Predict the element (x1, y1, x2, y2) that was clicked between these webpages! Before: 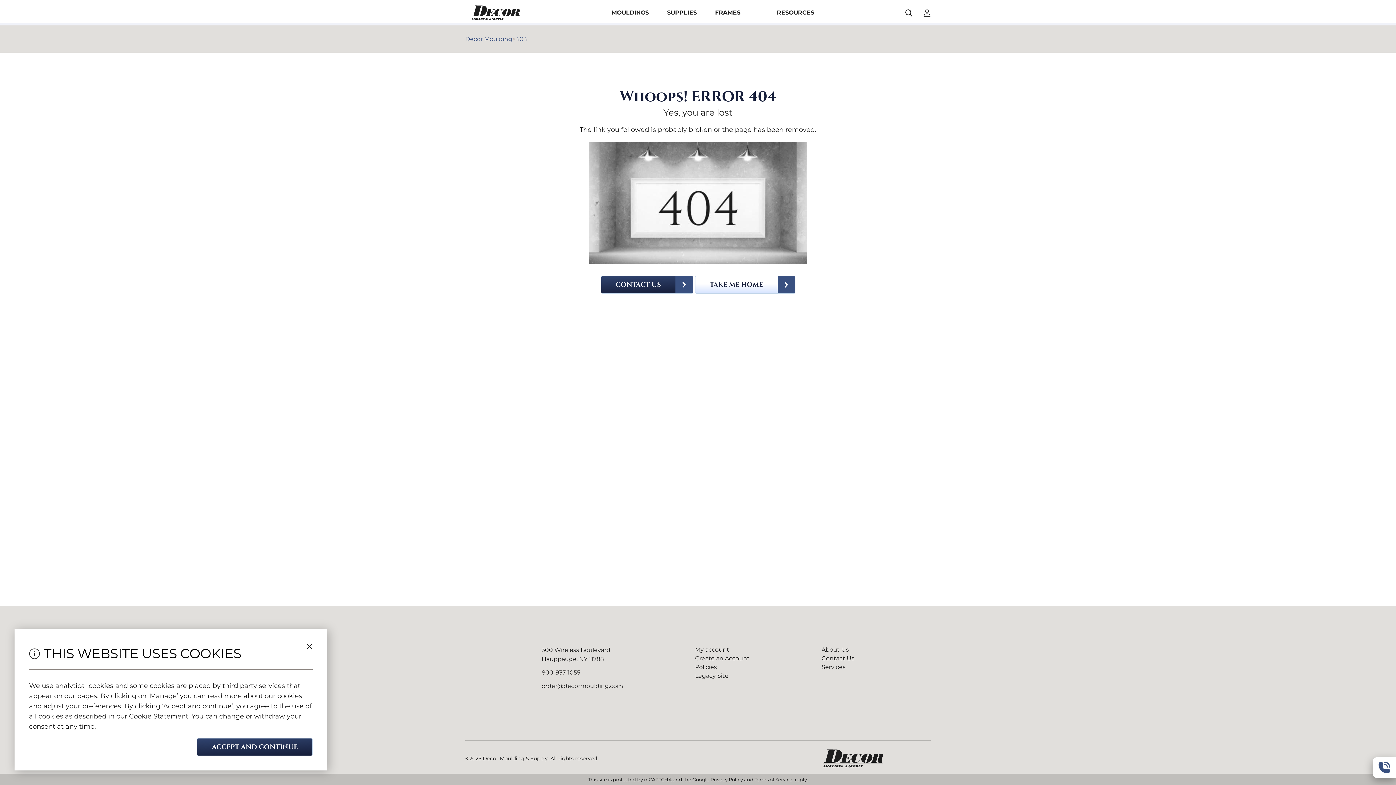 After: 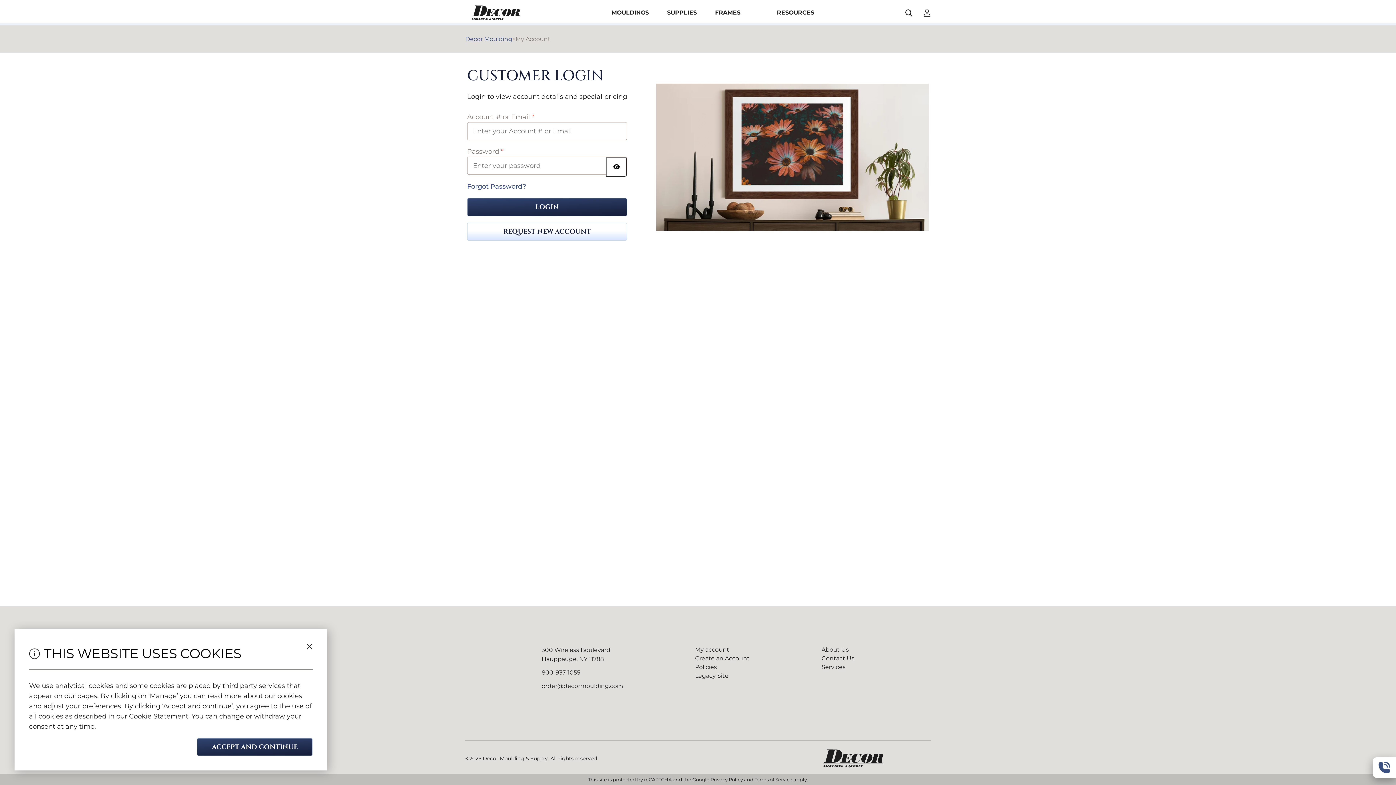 Action: label: My account bbox: (695, 645, 729, 654)